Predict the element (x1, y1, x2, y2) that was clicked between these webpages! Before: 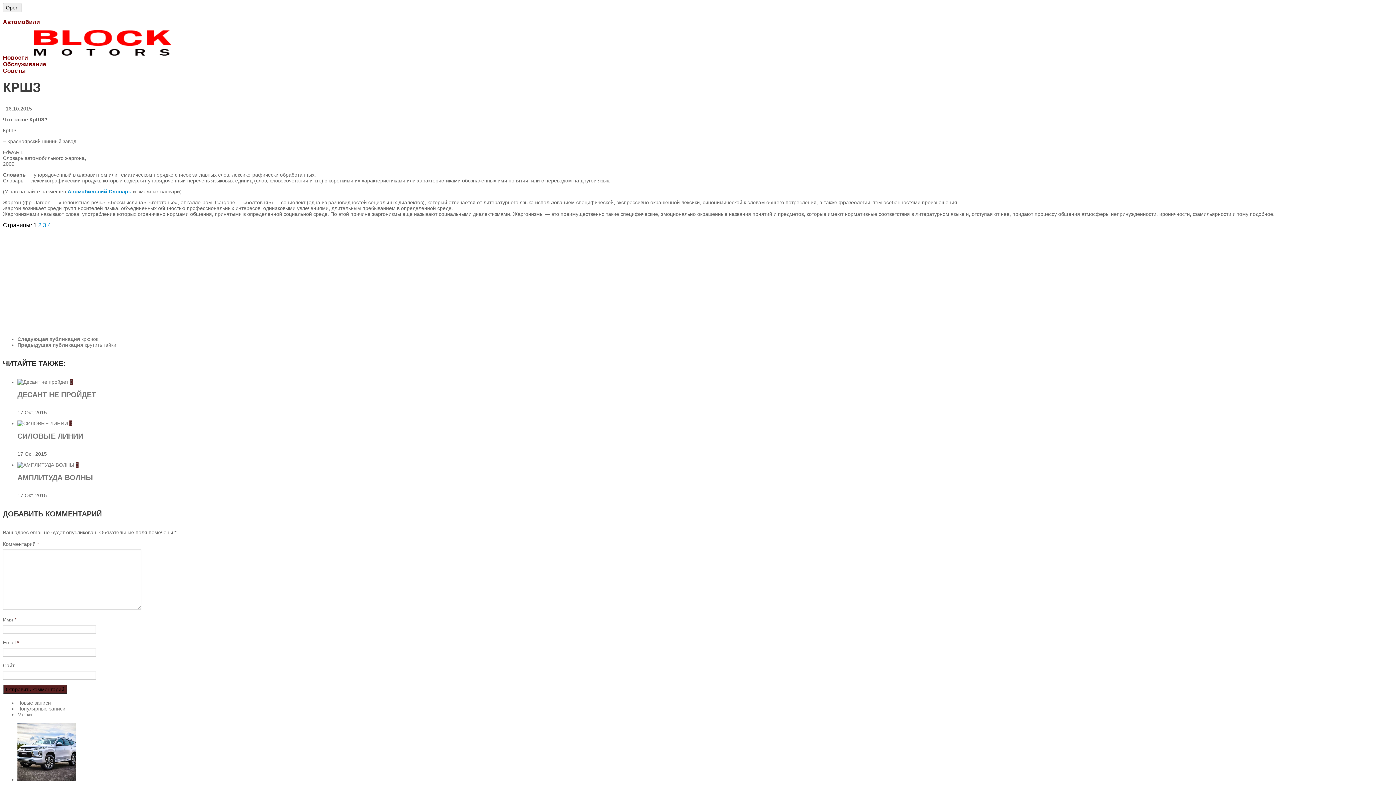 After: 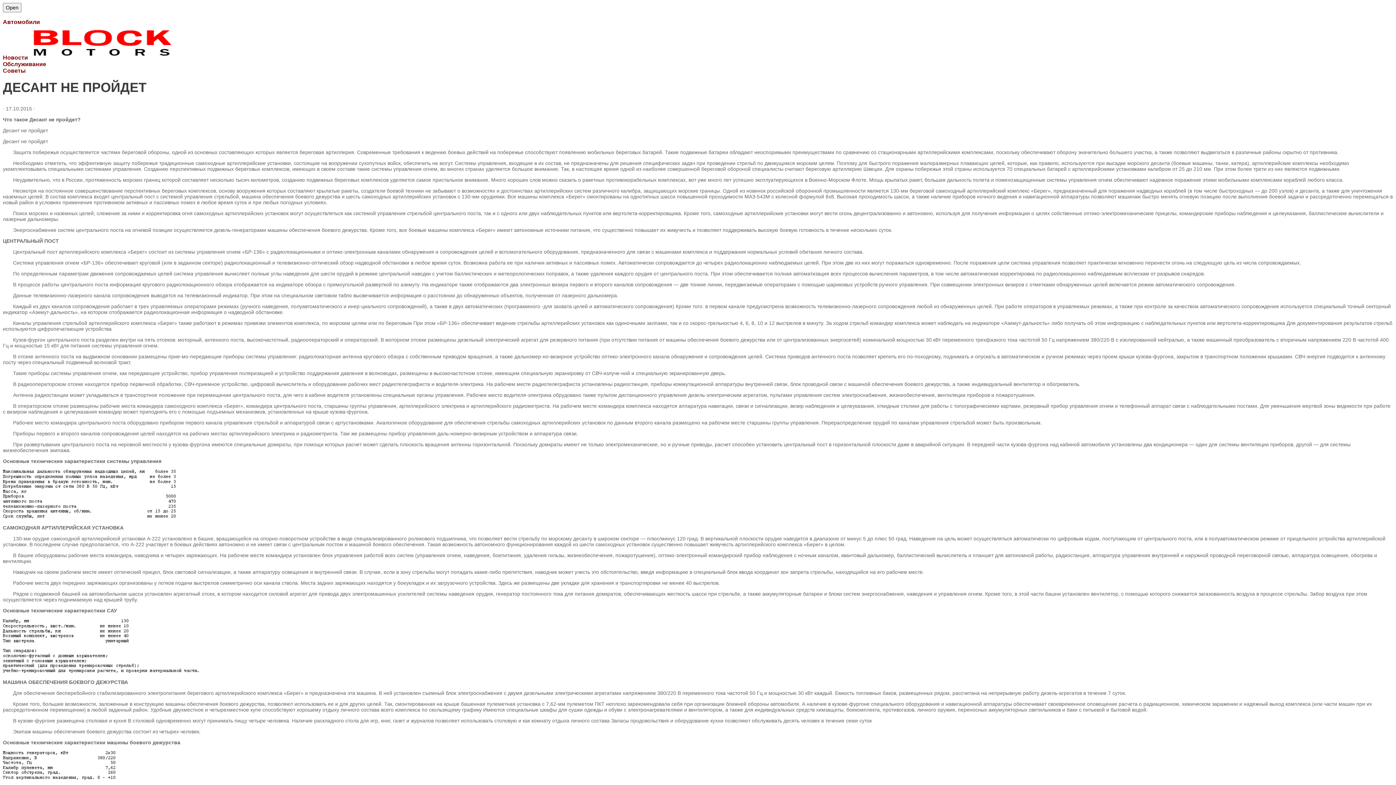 Action: label: ДЕСАНТ НЕ ПРОЙДЕТ bbox: (17, 390, 96, 398)